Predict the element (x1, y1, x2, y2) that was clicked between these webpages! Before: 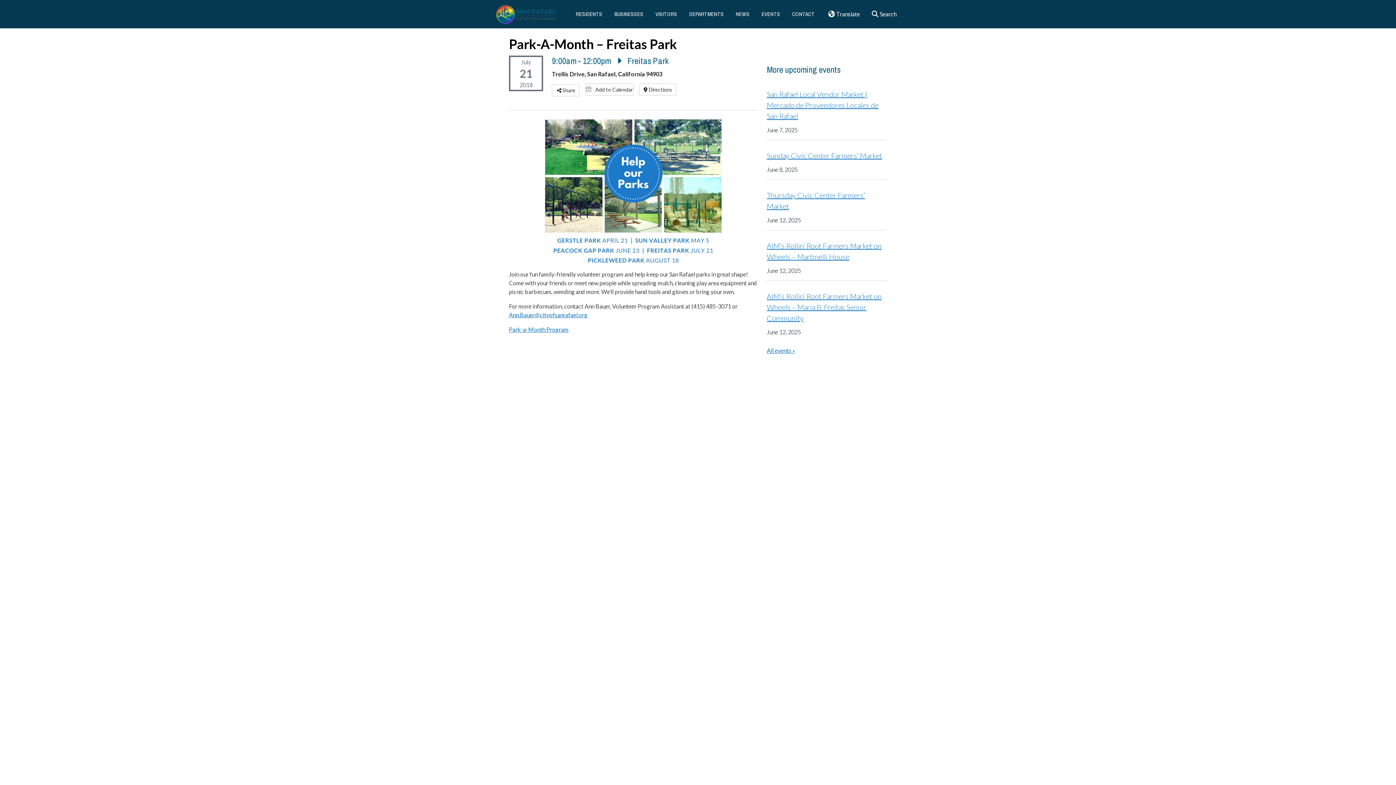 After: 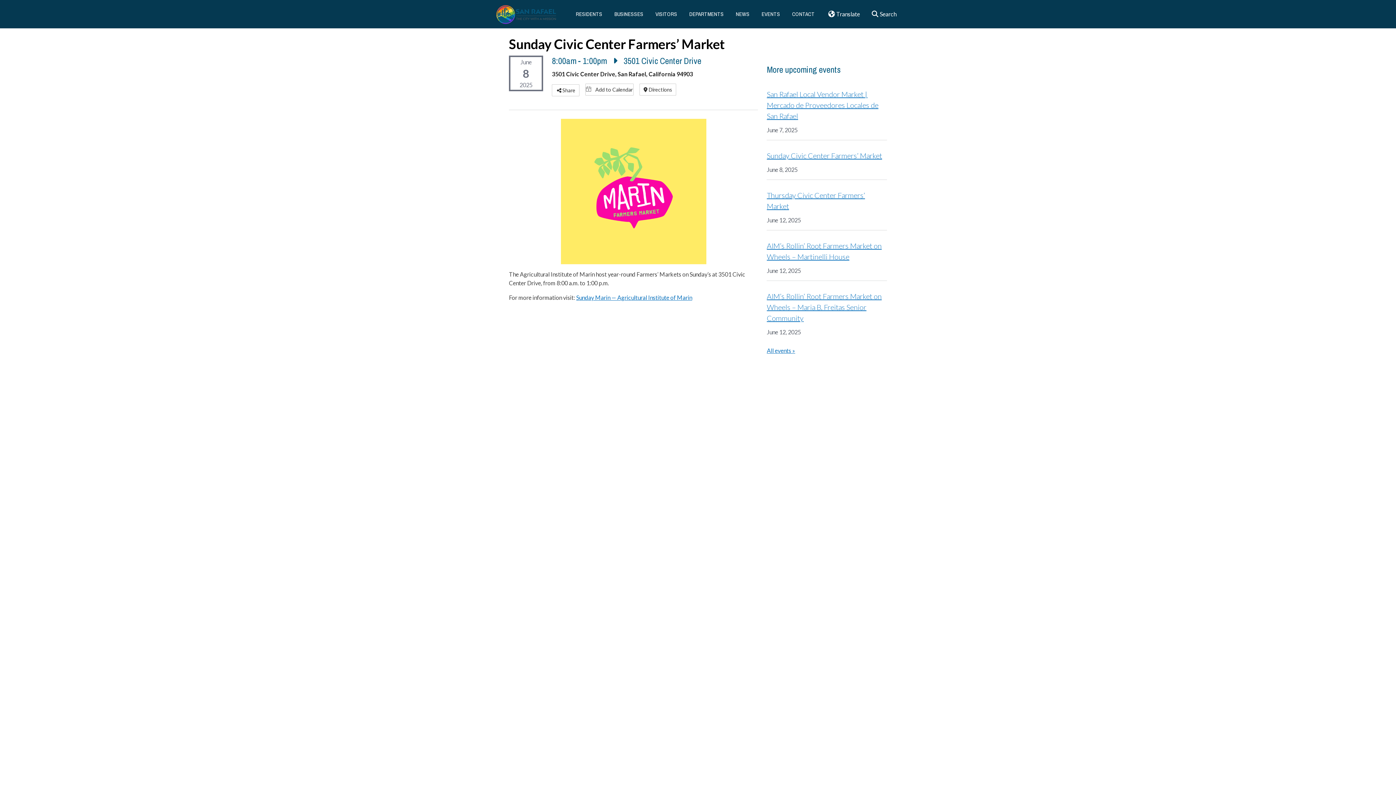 Action: bbox: (767, 151, 882, 160) label: Sunday Civic Center Farmers’ Market